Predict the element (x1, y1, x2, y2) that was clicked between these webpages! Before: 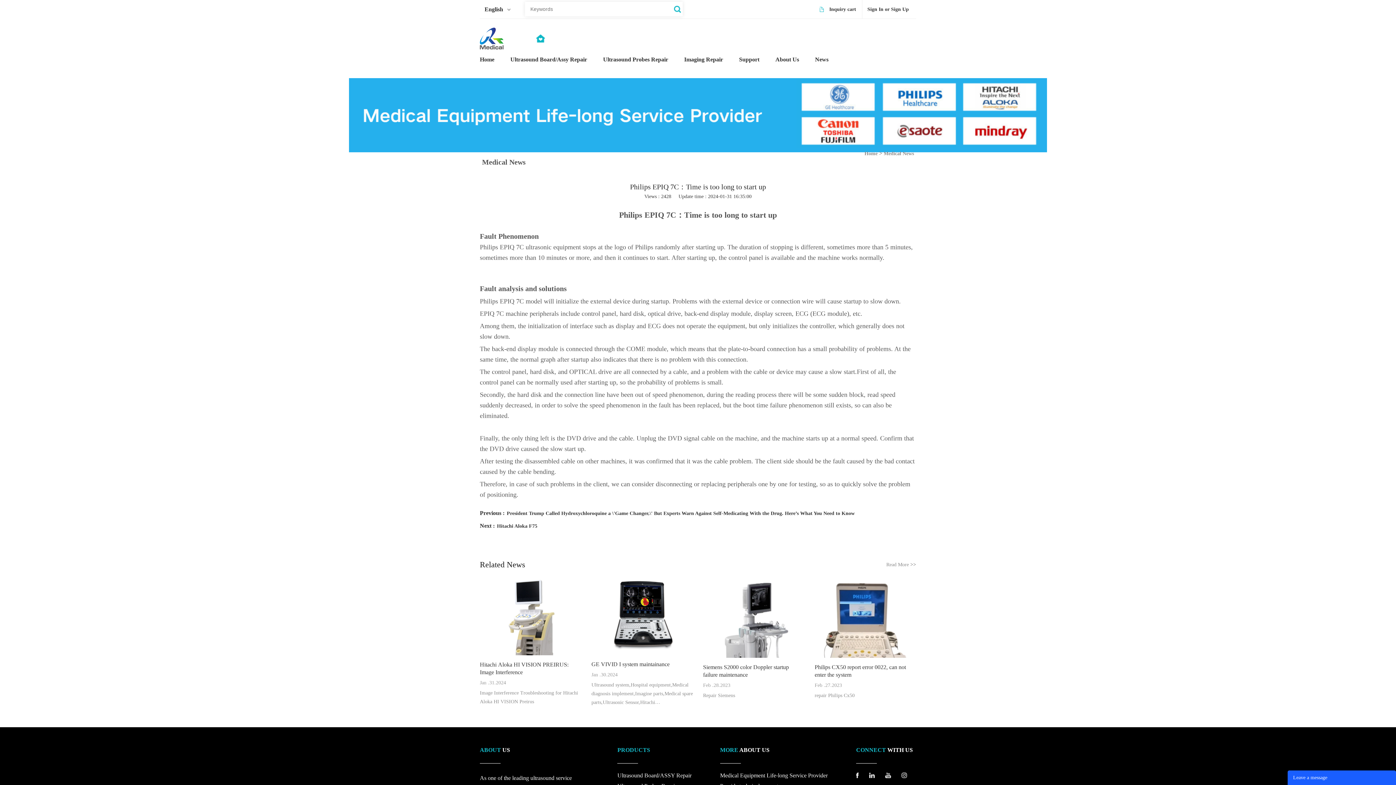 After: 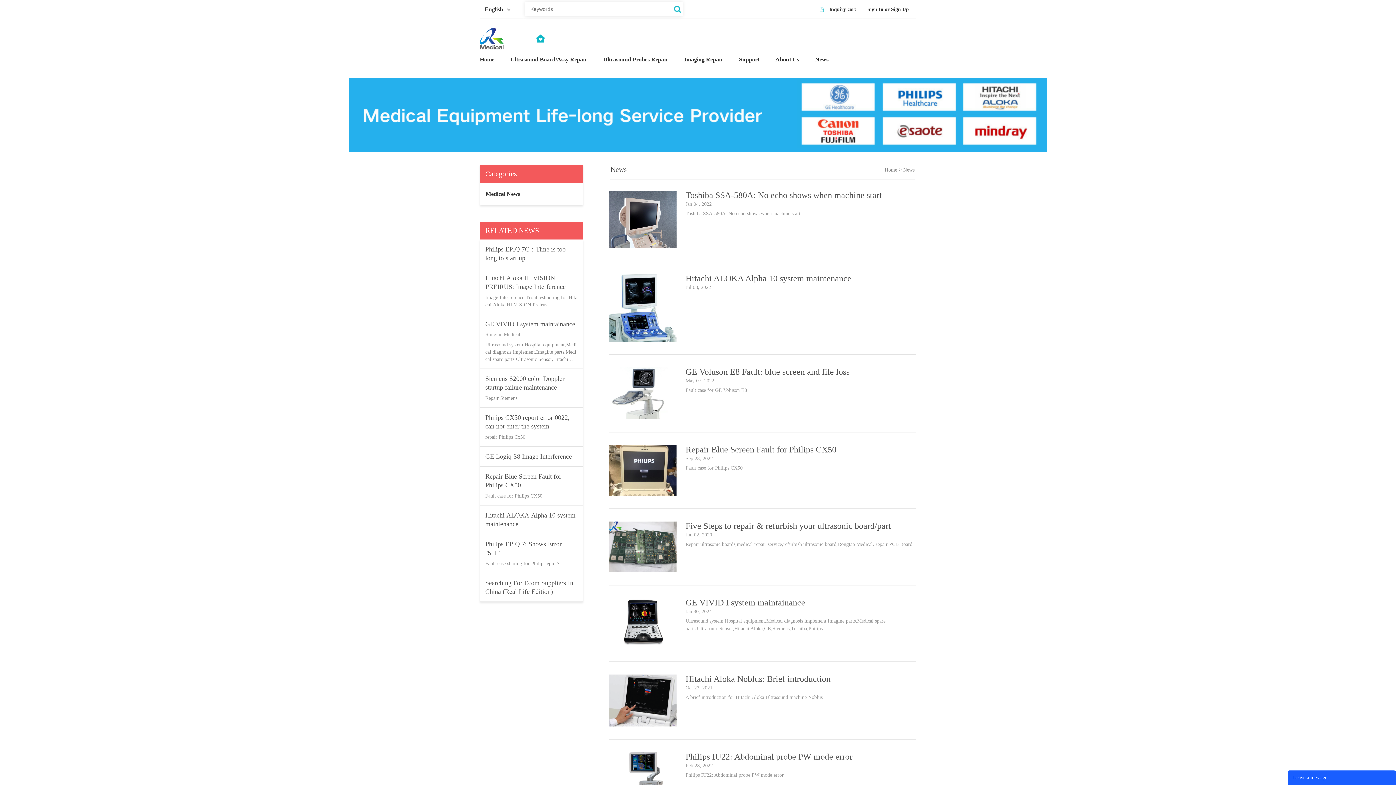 Action: label: Medical News bbox: (884, 151, 914, 156)